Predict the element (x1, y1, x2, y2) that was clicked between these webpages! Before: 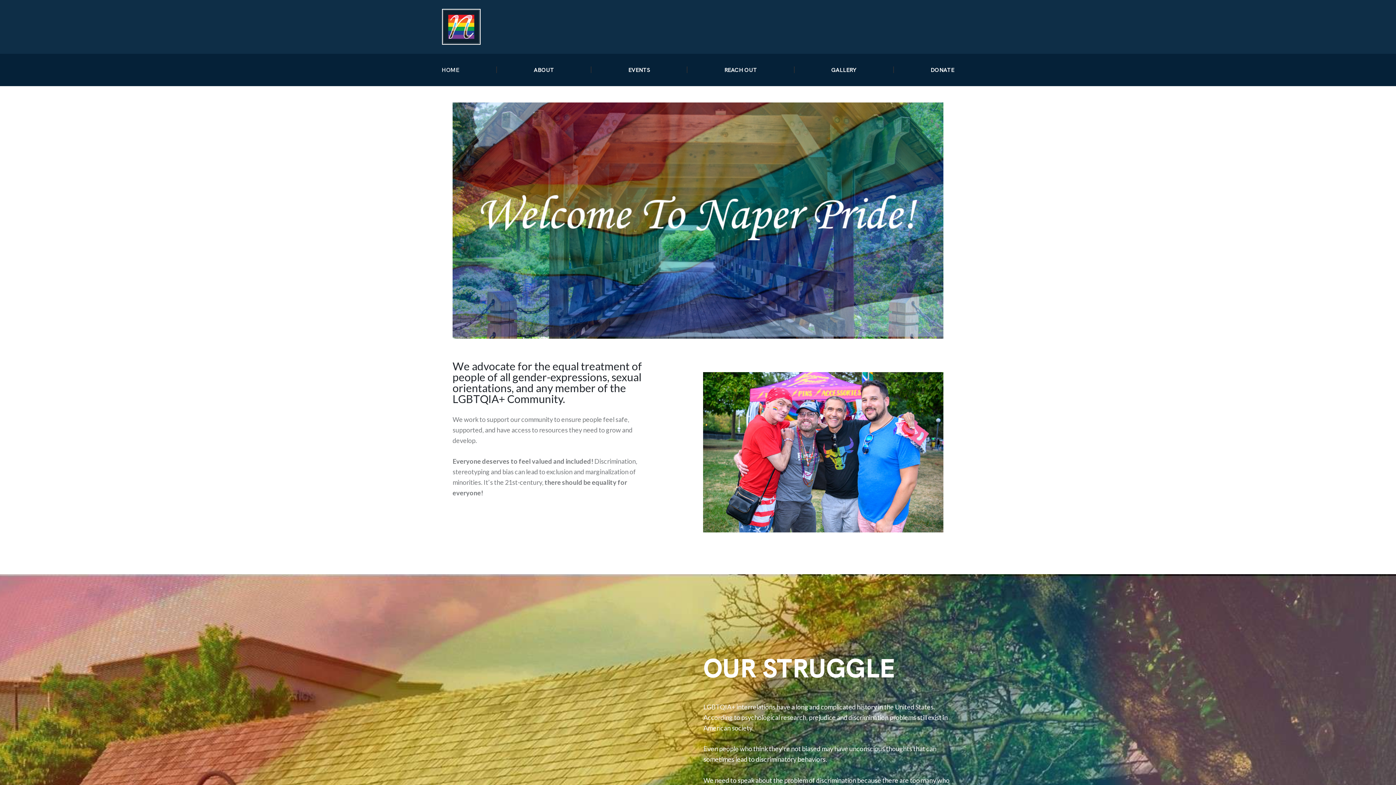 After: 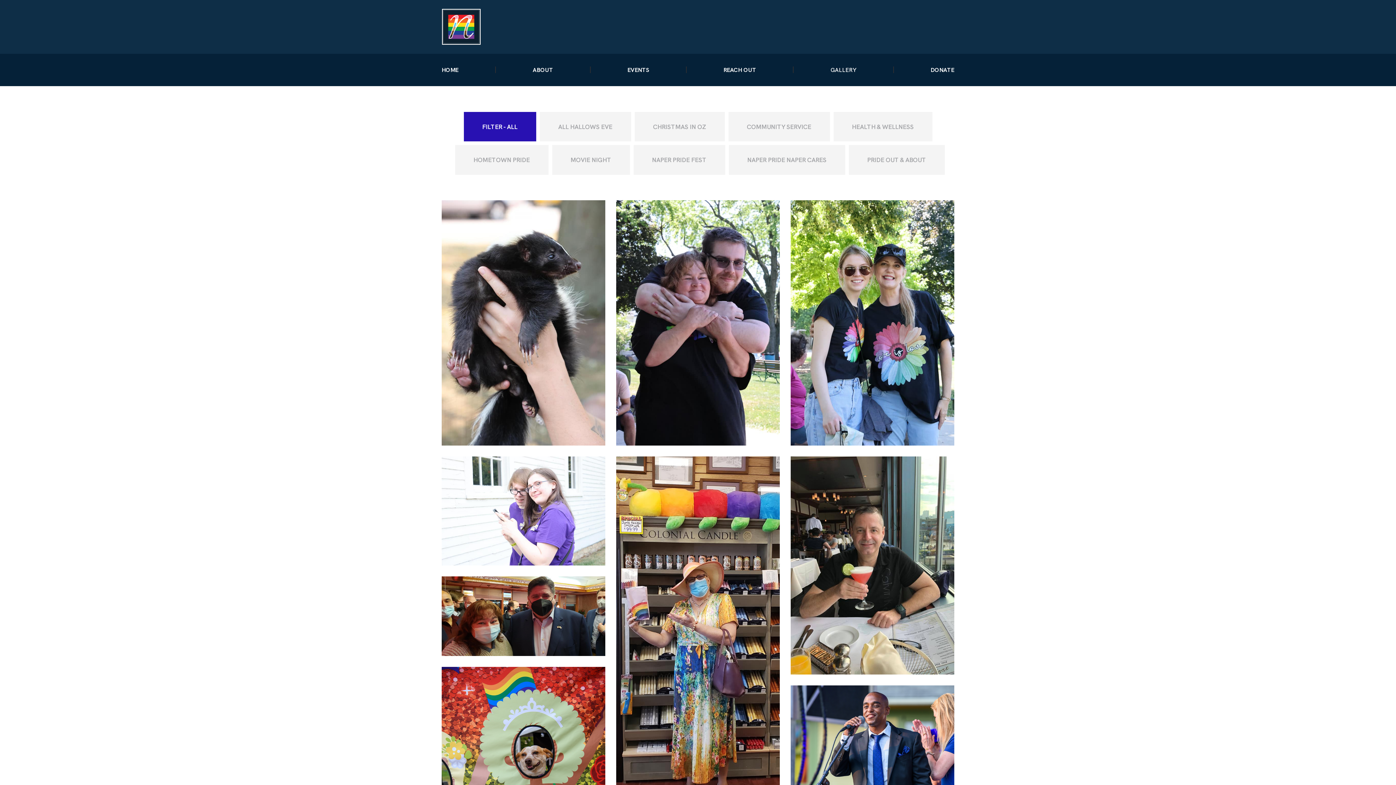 Action: label: GALLERY bbox: (822, 59, 865, 80)